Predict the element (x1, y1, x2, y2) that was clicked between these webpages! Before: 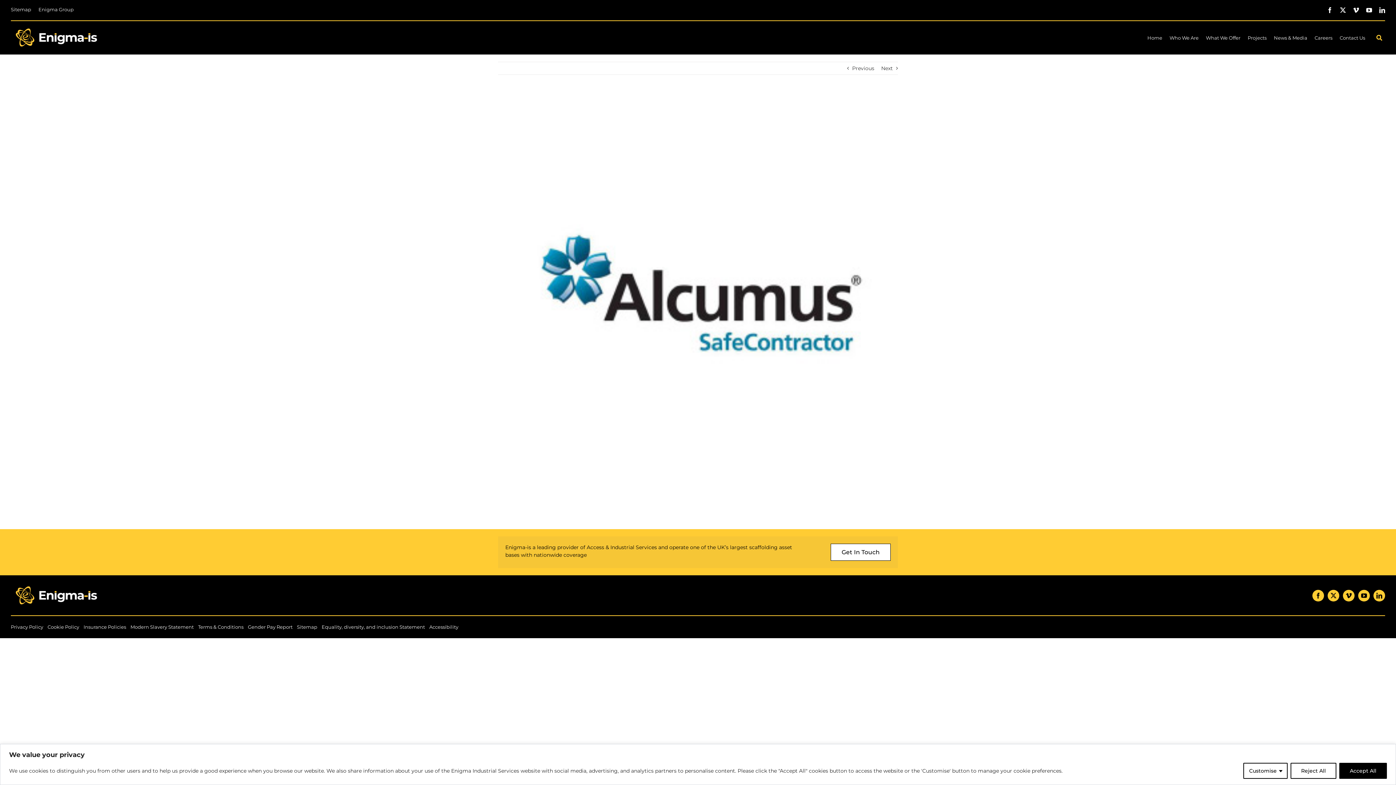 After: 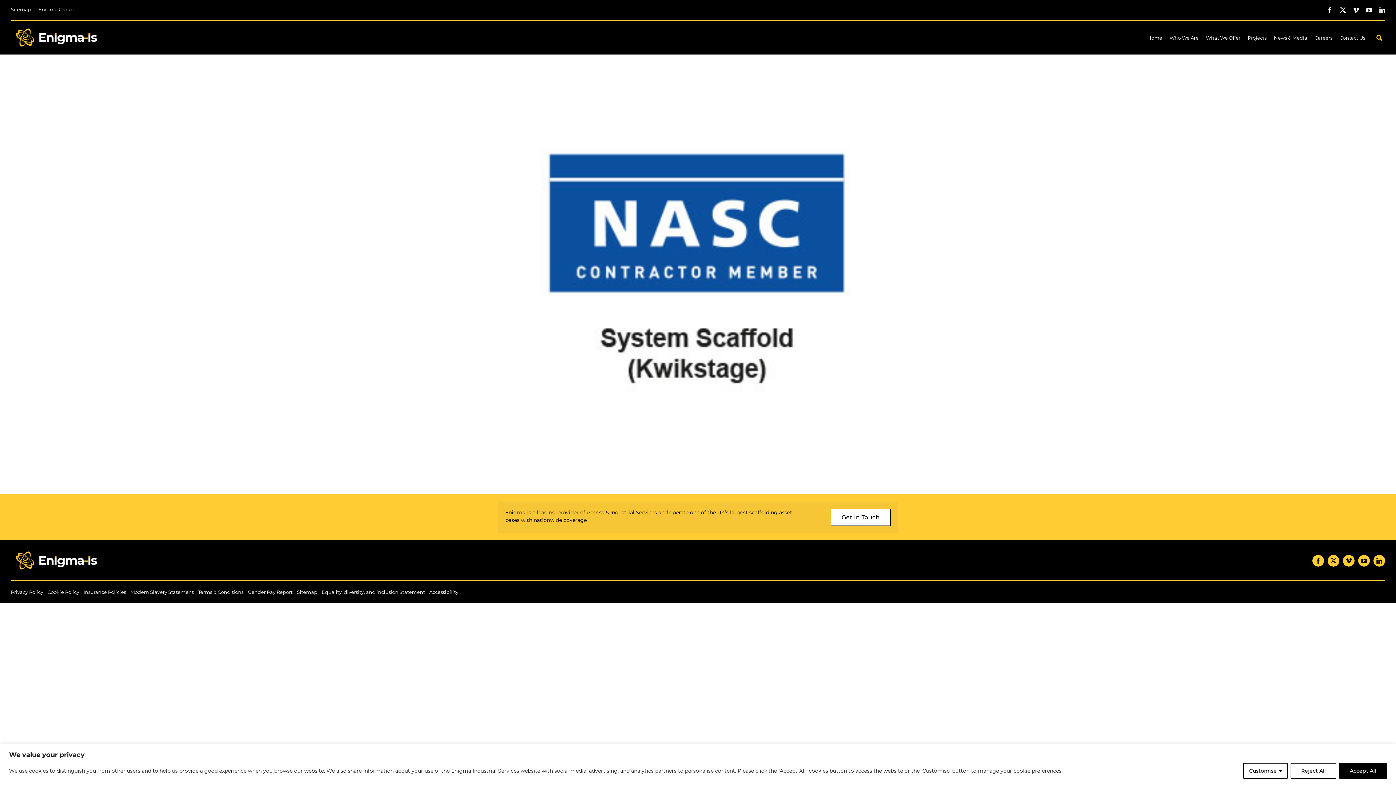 Action: bbox: (881, 62, 893, 74) label: Next